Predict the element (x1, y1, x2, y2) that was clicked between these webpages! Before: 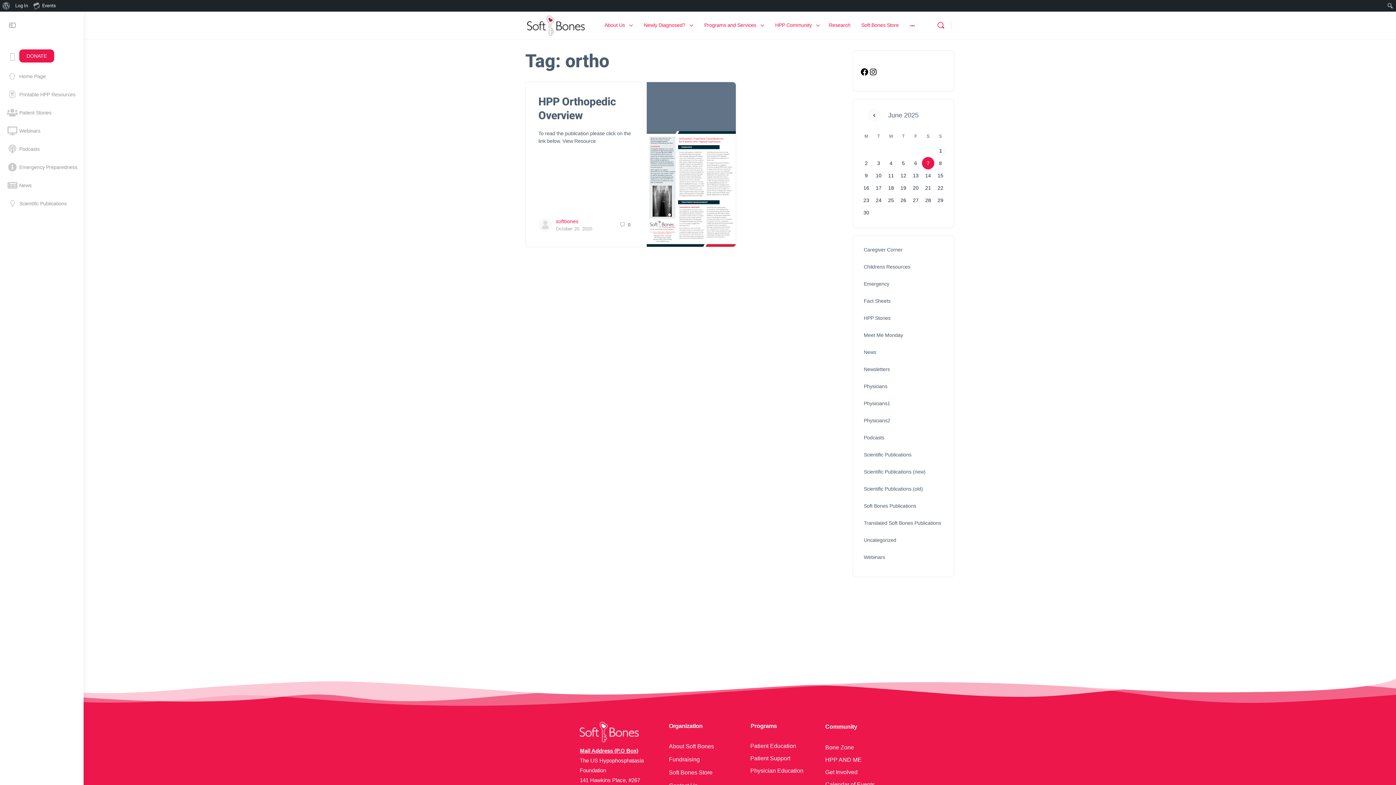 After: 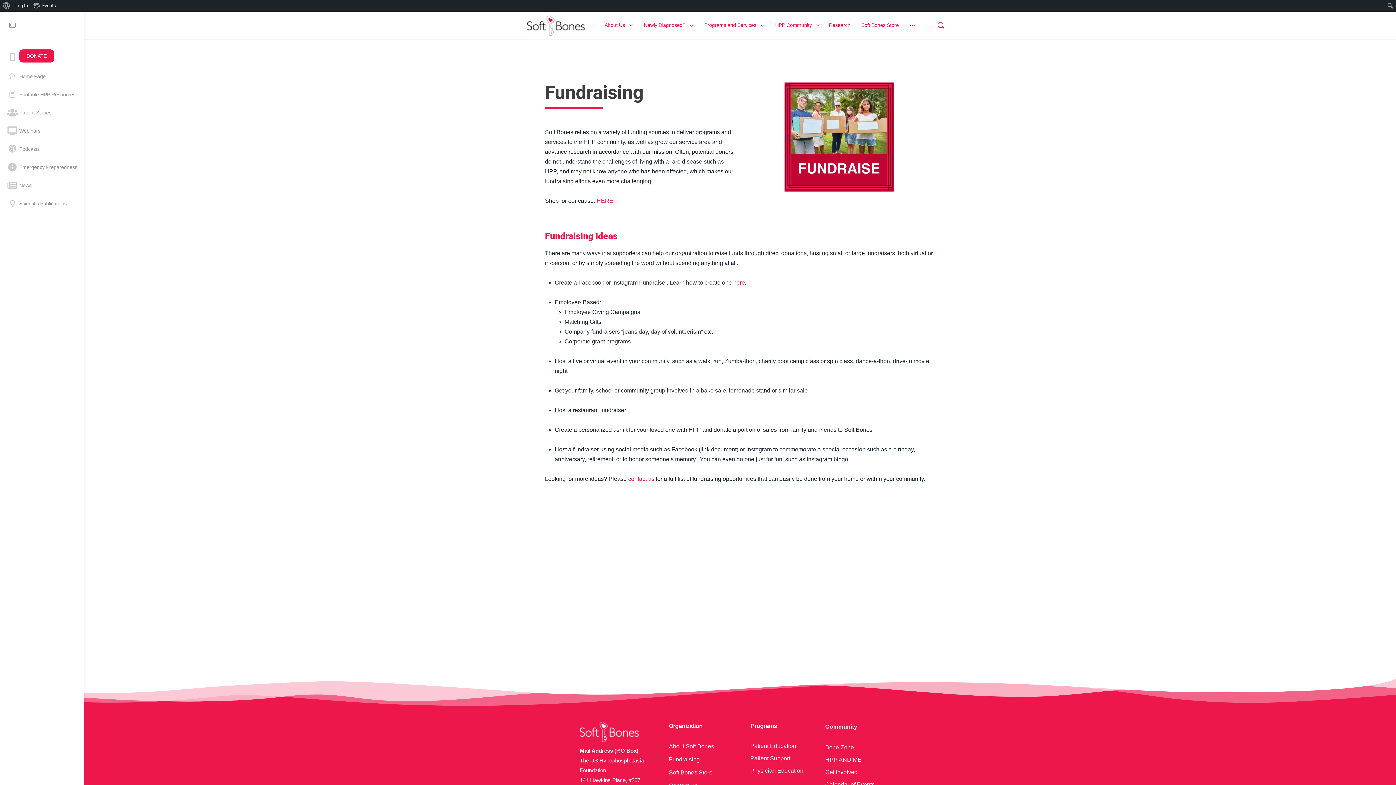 Action: bbox: (661, 753, 736, 766) label: Fundraising